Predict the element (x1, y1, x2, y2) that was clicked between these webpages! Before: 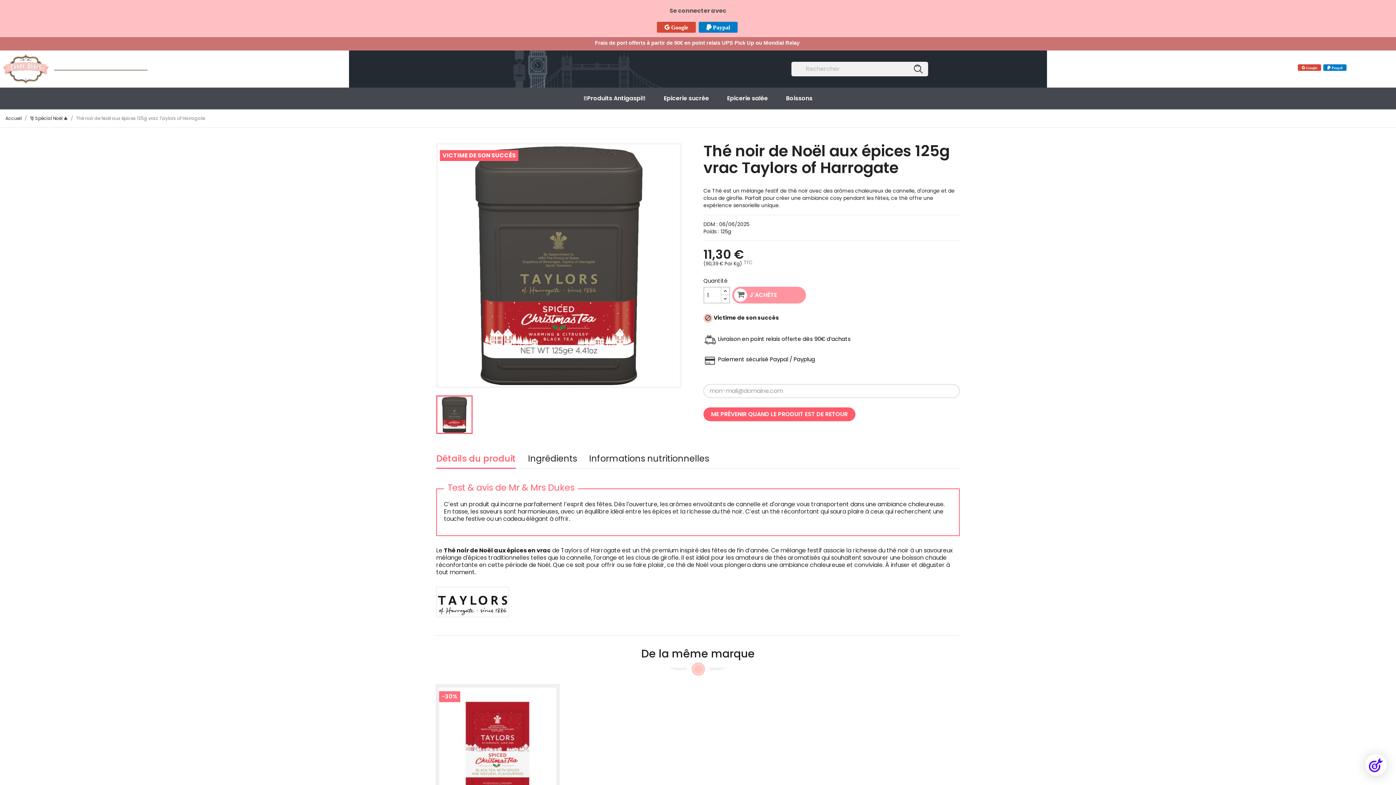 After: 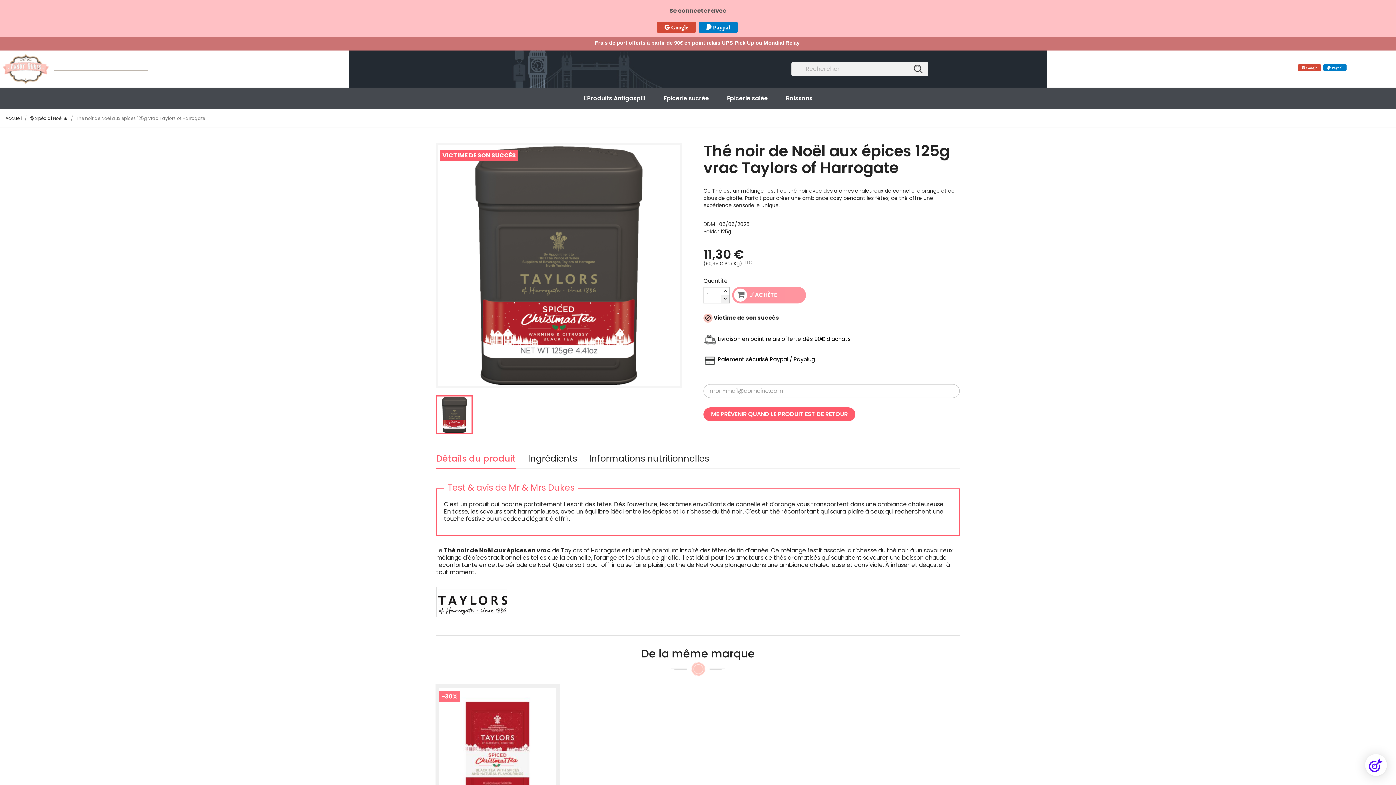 Action: bbox: (721, 294, 729, 303)